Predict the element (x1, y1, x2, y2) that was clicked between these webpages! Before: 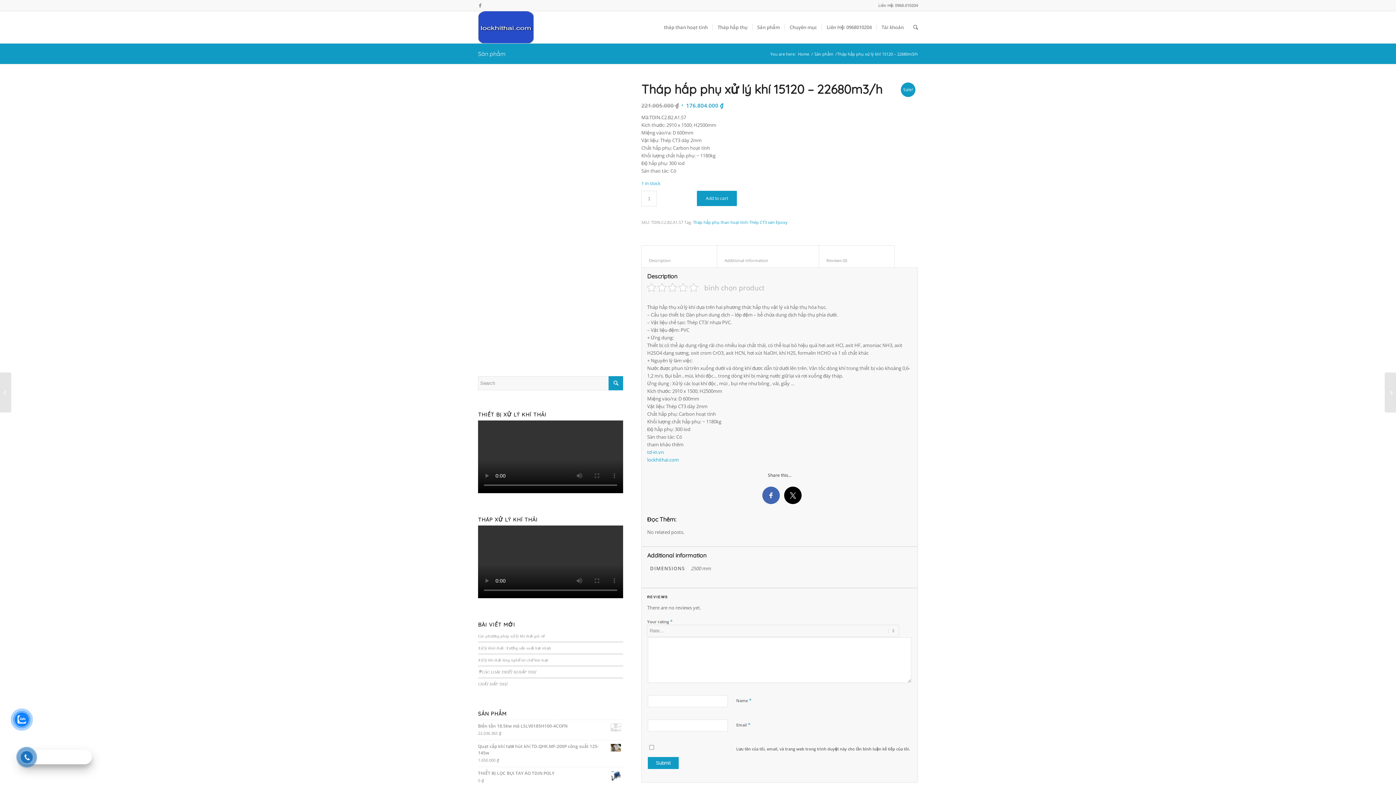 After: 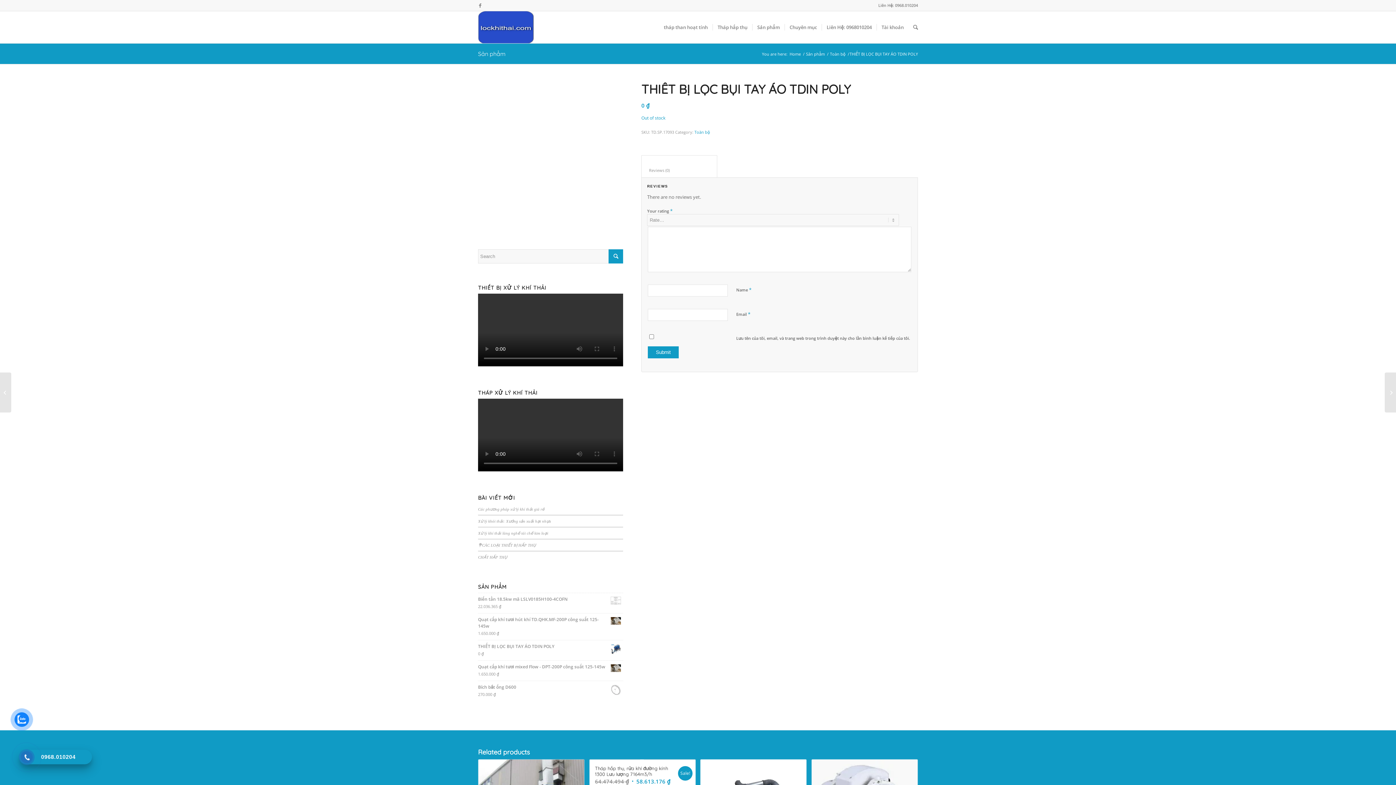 Action: bbox: (478, 770, 623, 776) label: THIẾT BỊ LỌC BỤI TAY ÁO TDIN POLY